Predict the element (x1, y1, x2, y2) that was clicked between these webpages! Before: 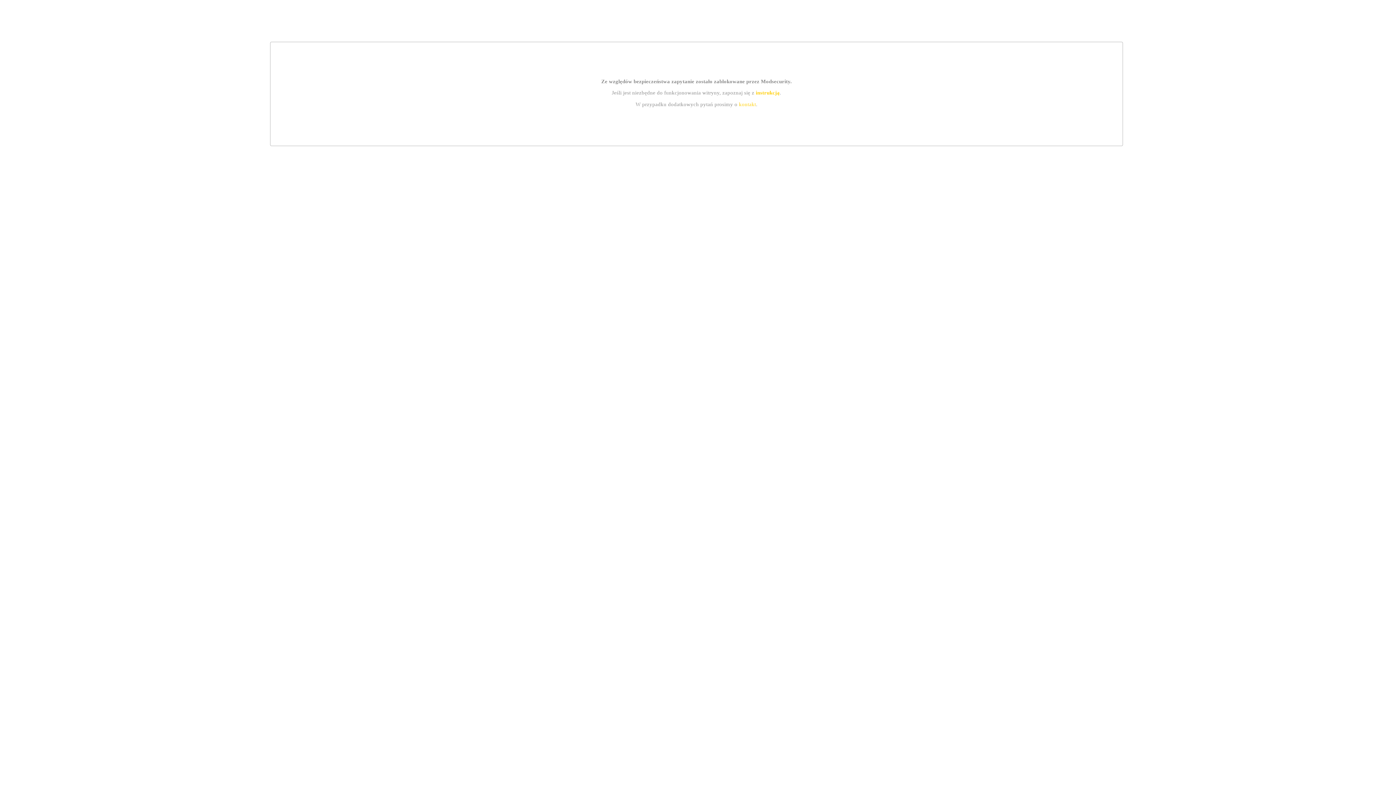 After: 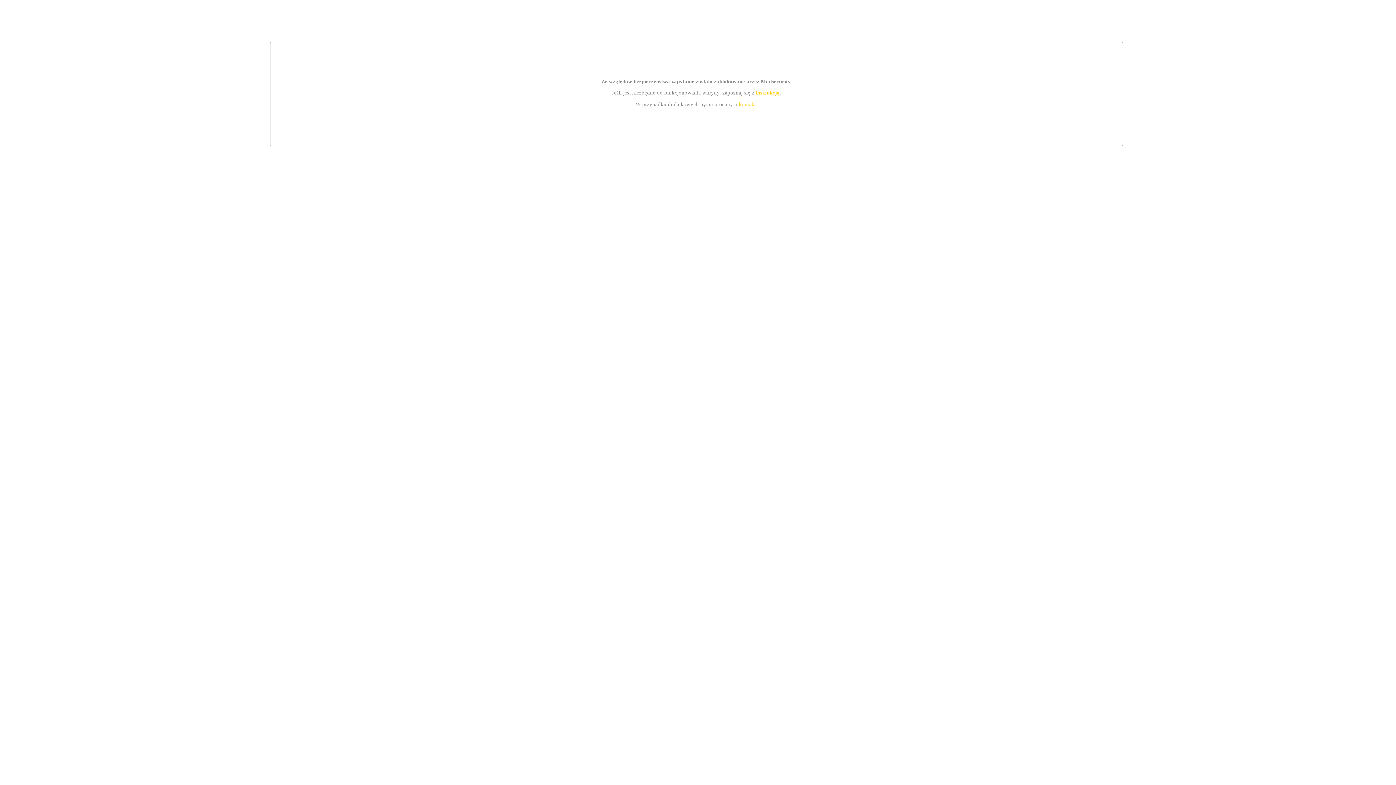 Action: bbox: (739, 101, 756, 107) label: kontakt